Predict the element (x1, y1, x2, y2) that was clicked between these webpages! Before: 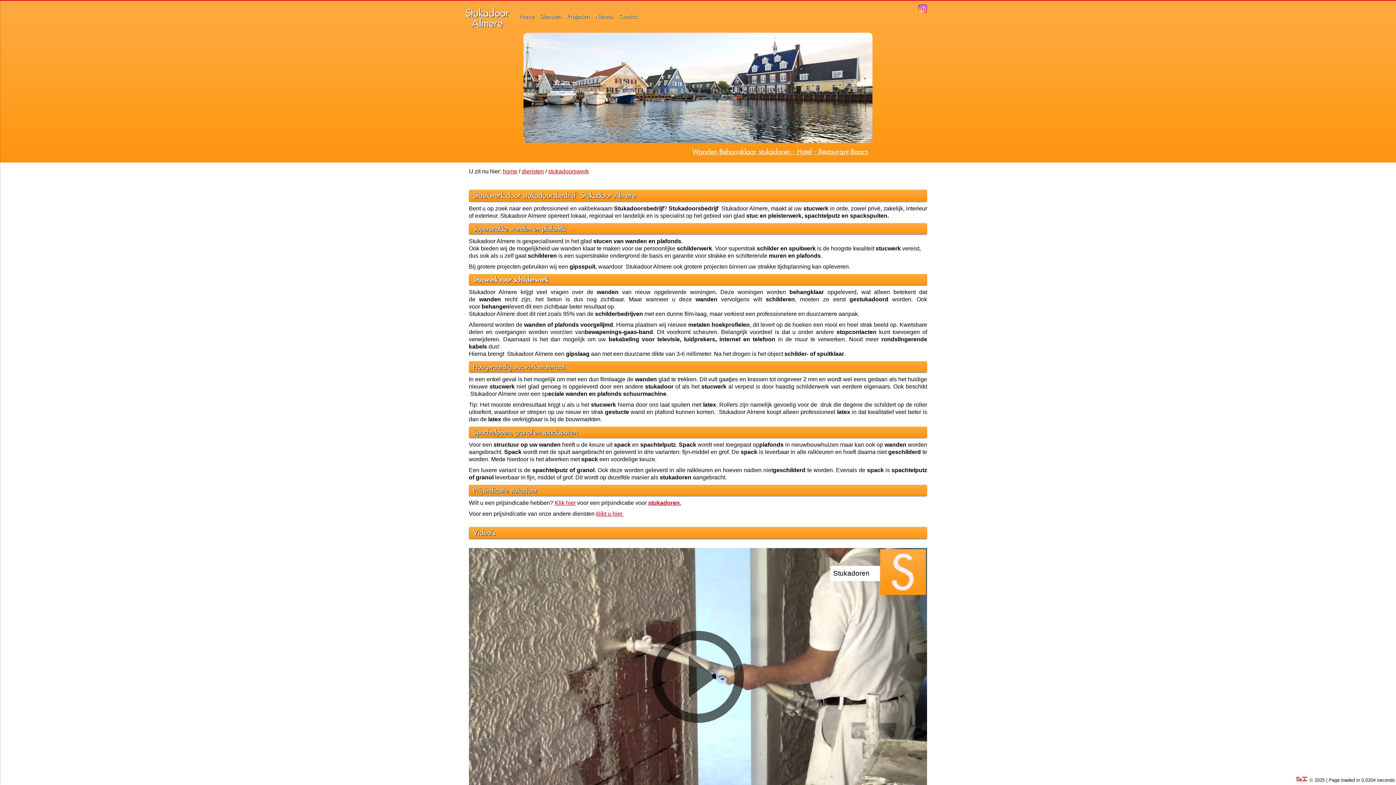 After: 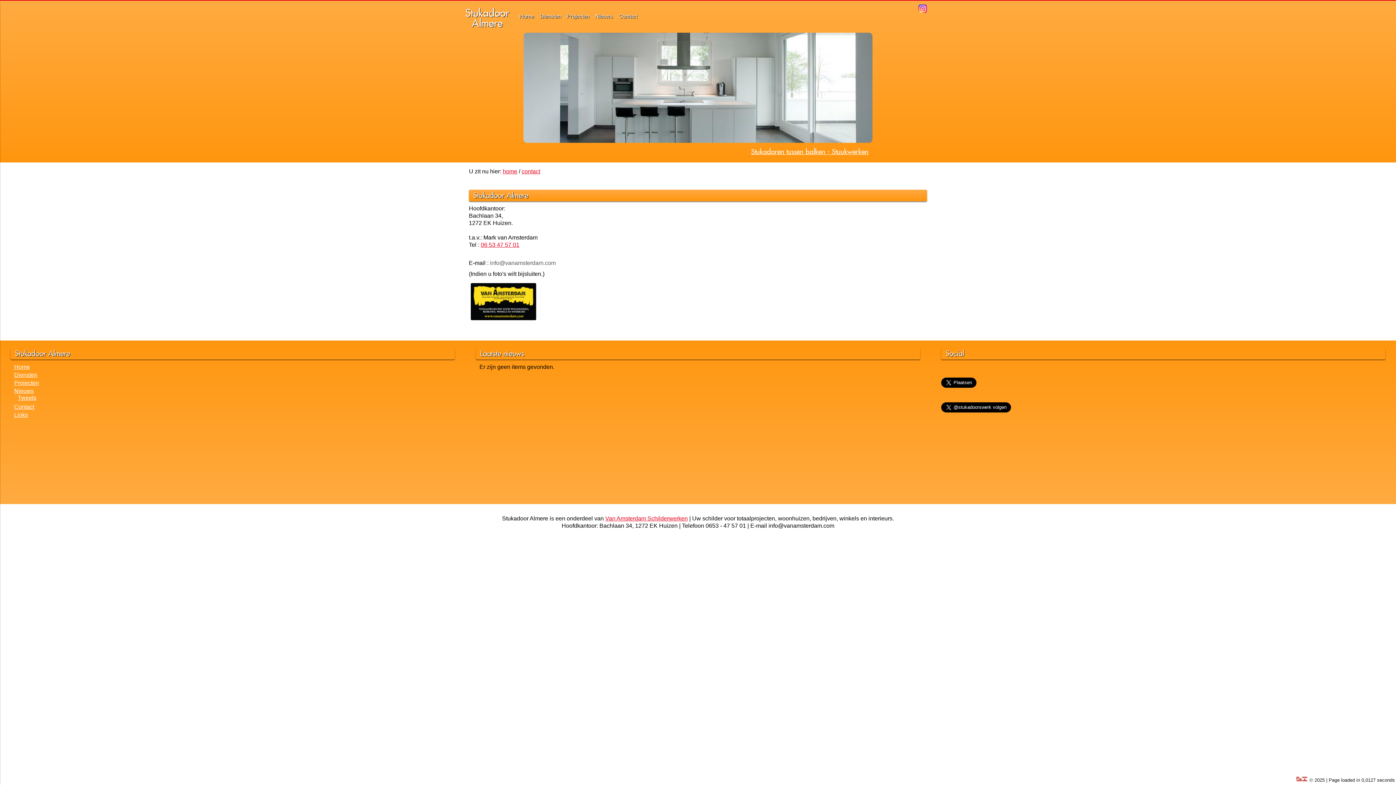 Action: label: Contact bbox: (616, 0, 640, 25)